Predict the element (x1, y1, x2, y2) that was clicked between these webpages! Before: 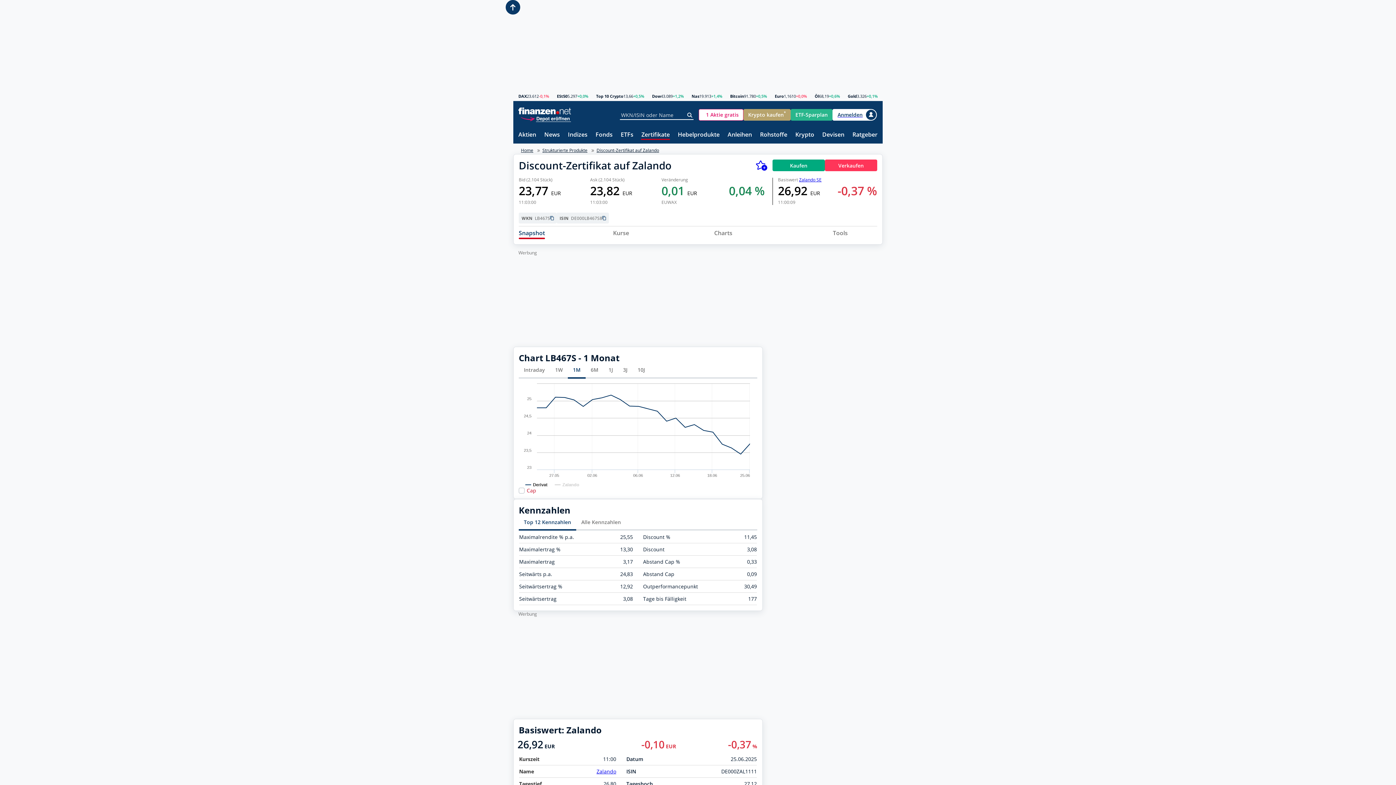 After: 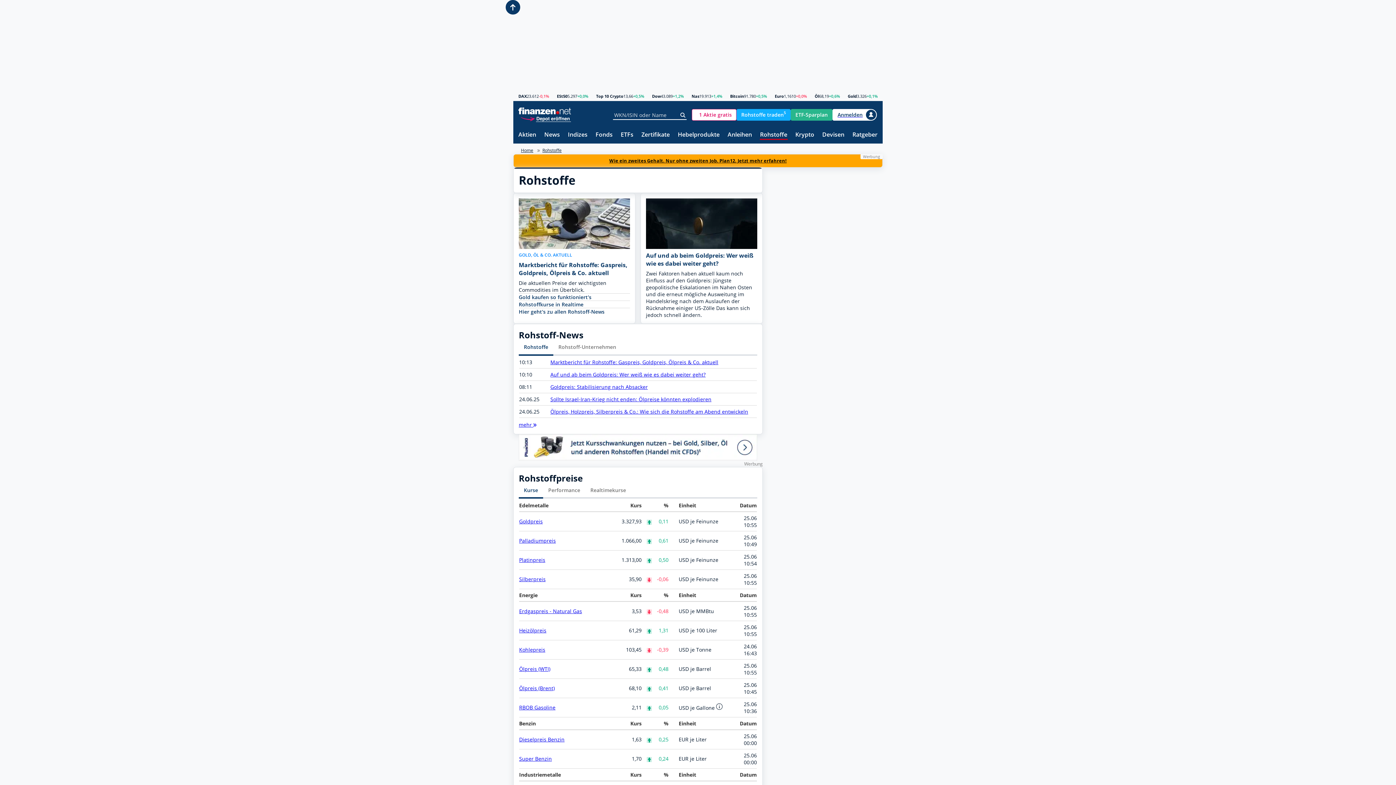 Action: bbox: (760, 131, 787, 138) label: Rohstoffe